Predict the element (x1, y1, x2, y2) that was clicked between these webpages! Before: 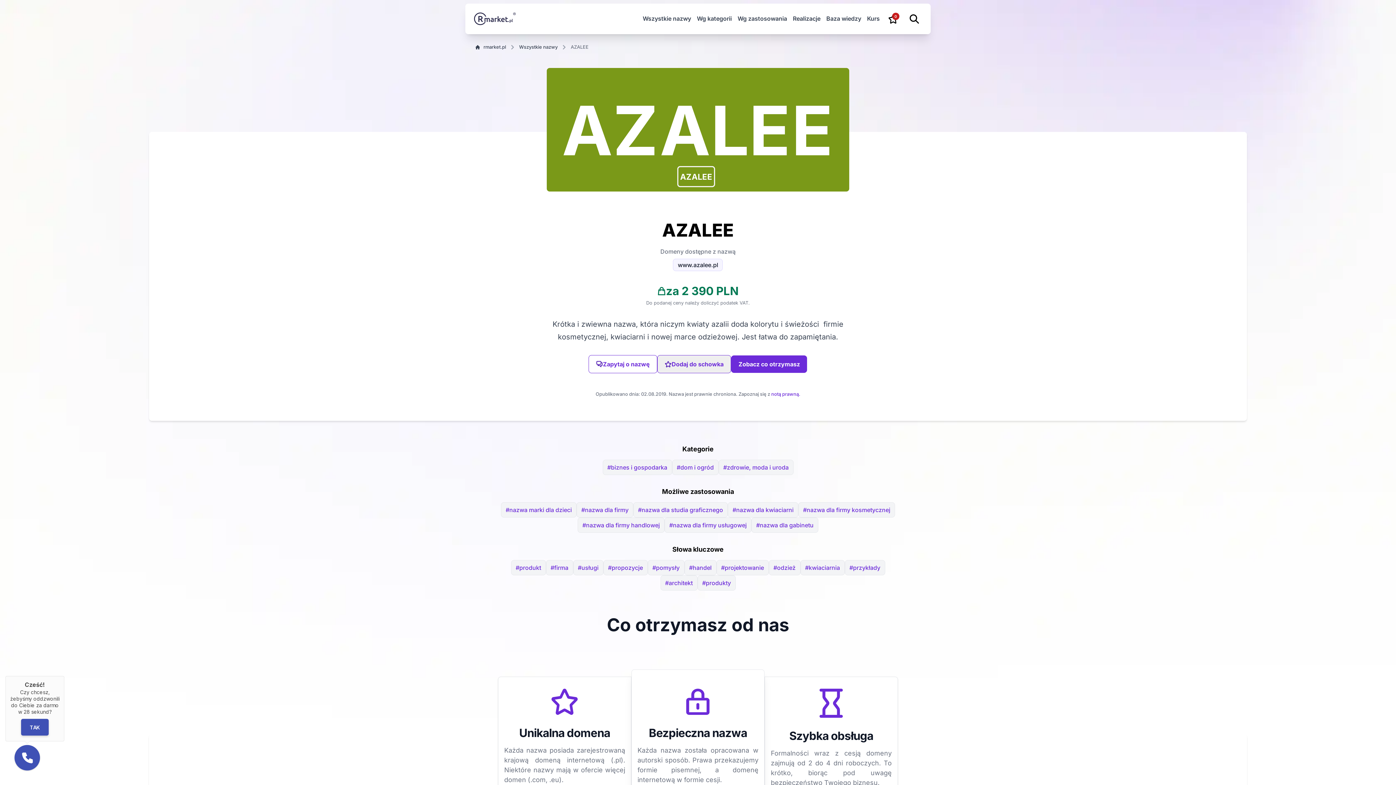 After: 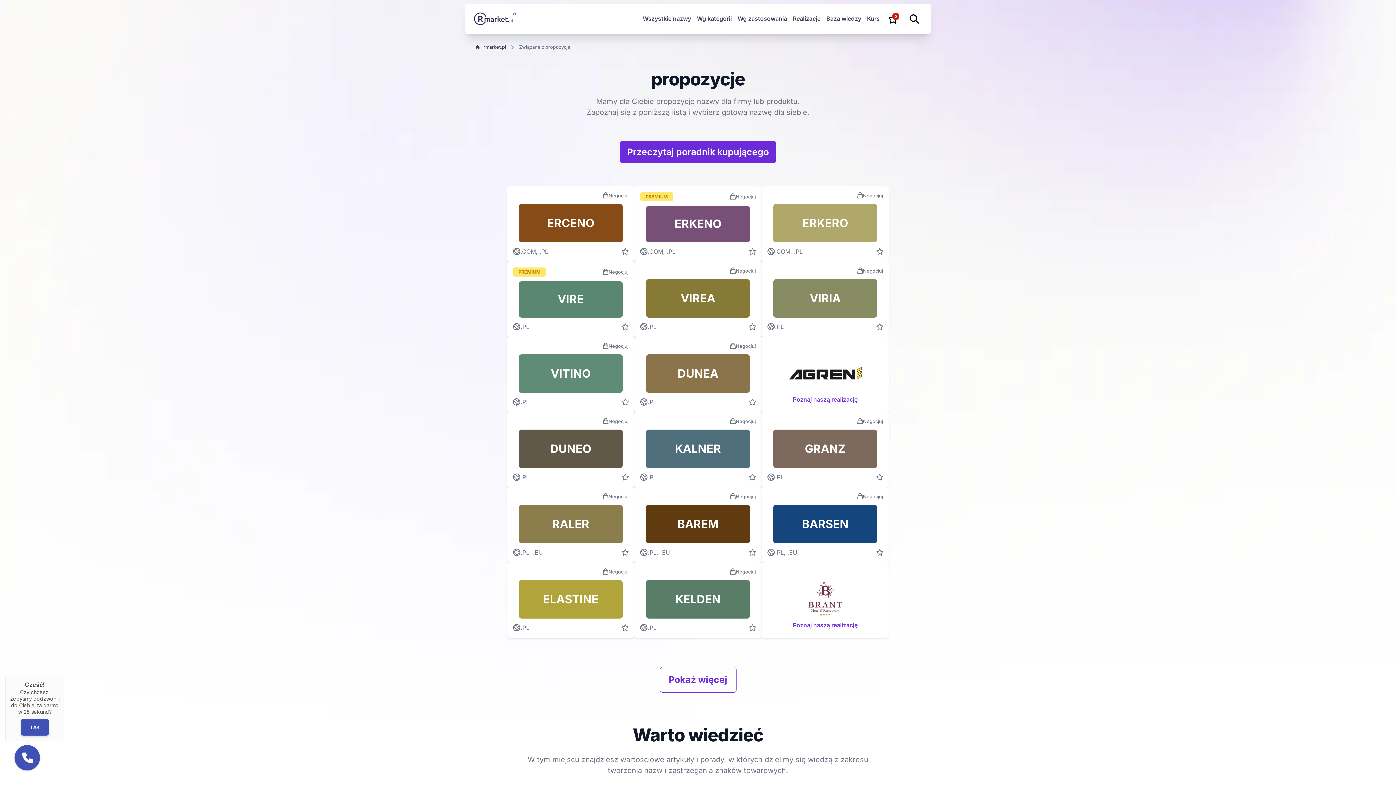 Action: label: #propozycje bbox: (603, 560, 647, 575)